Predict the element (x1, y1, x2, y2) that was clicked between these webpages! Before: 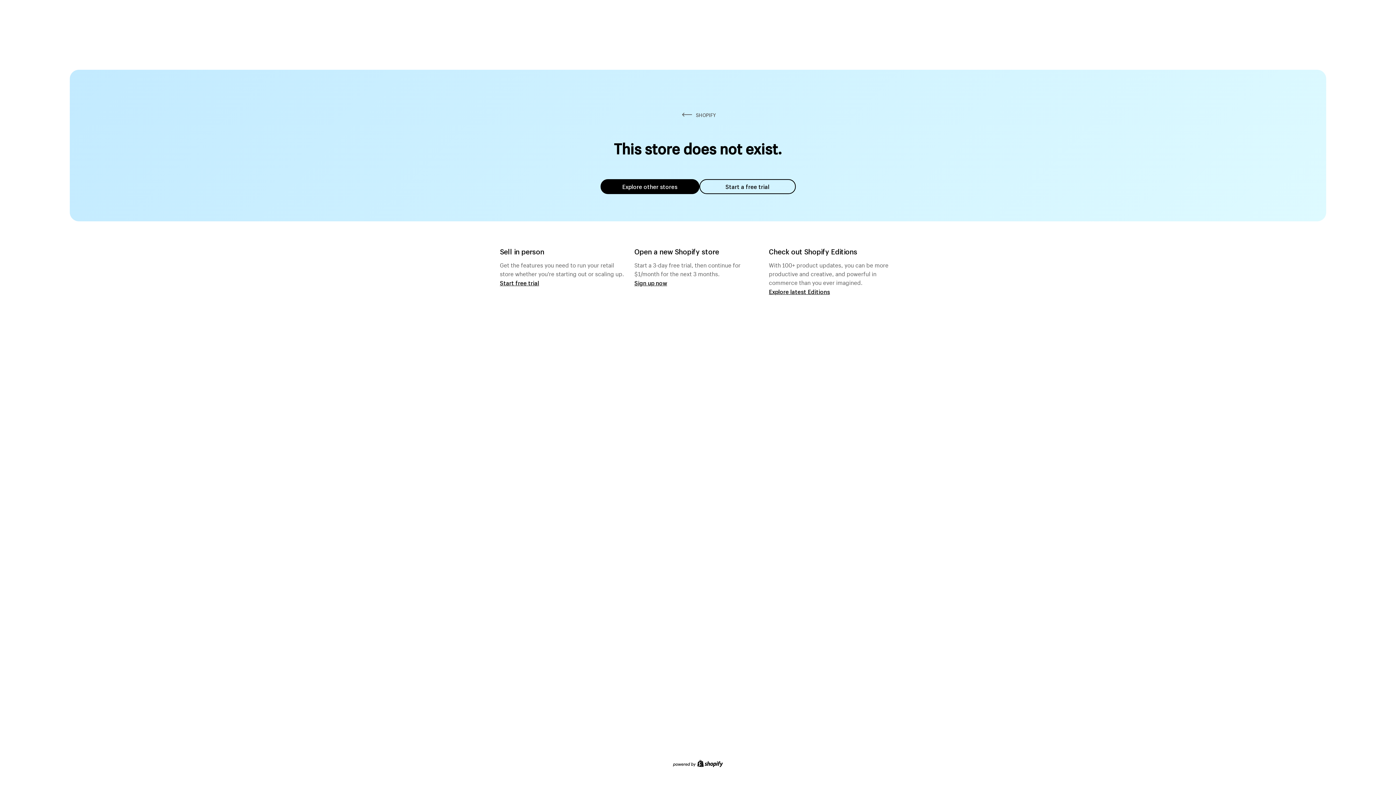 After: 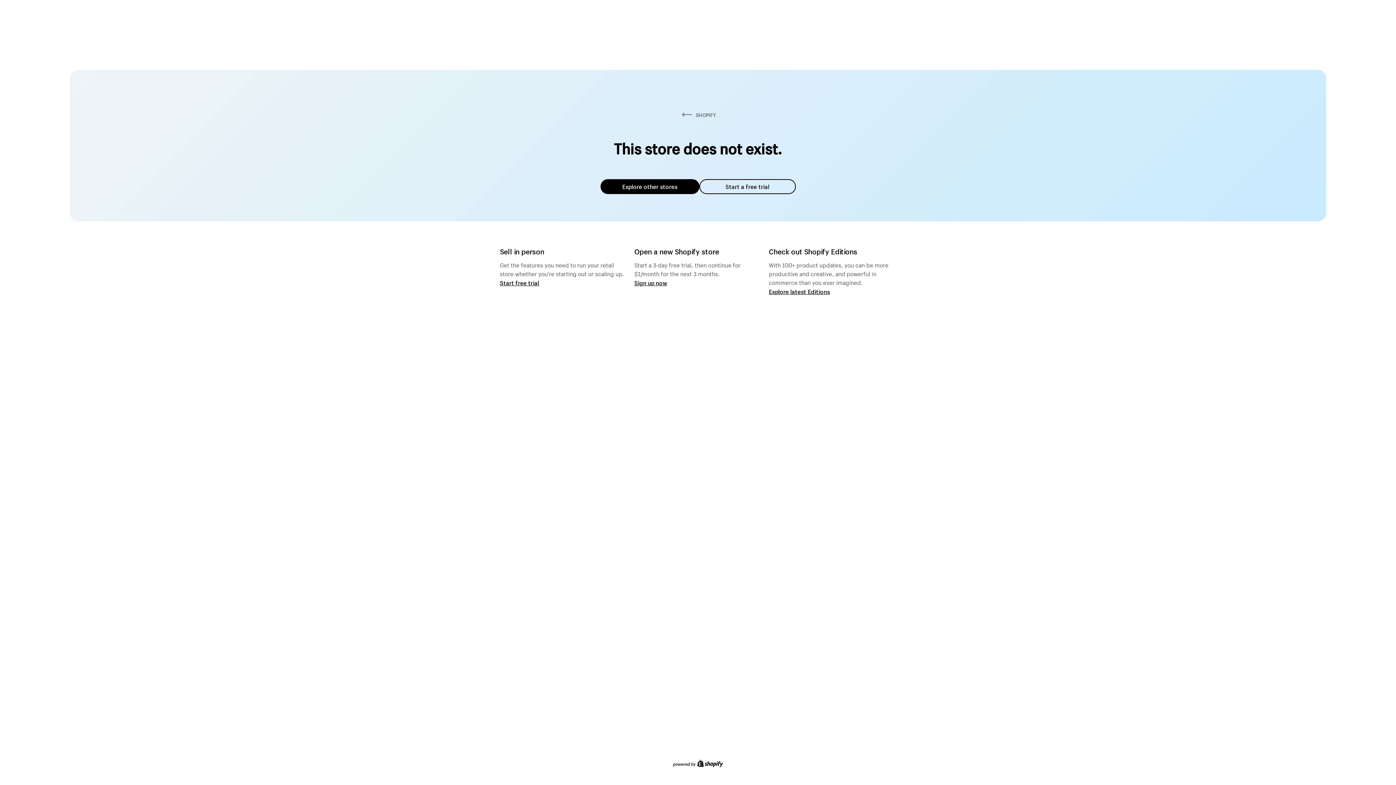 Action: label: Explore other stores bbox: (600, 179, 699, 194)